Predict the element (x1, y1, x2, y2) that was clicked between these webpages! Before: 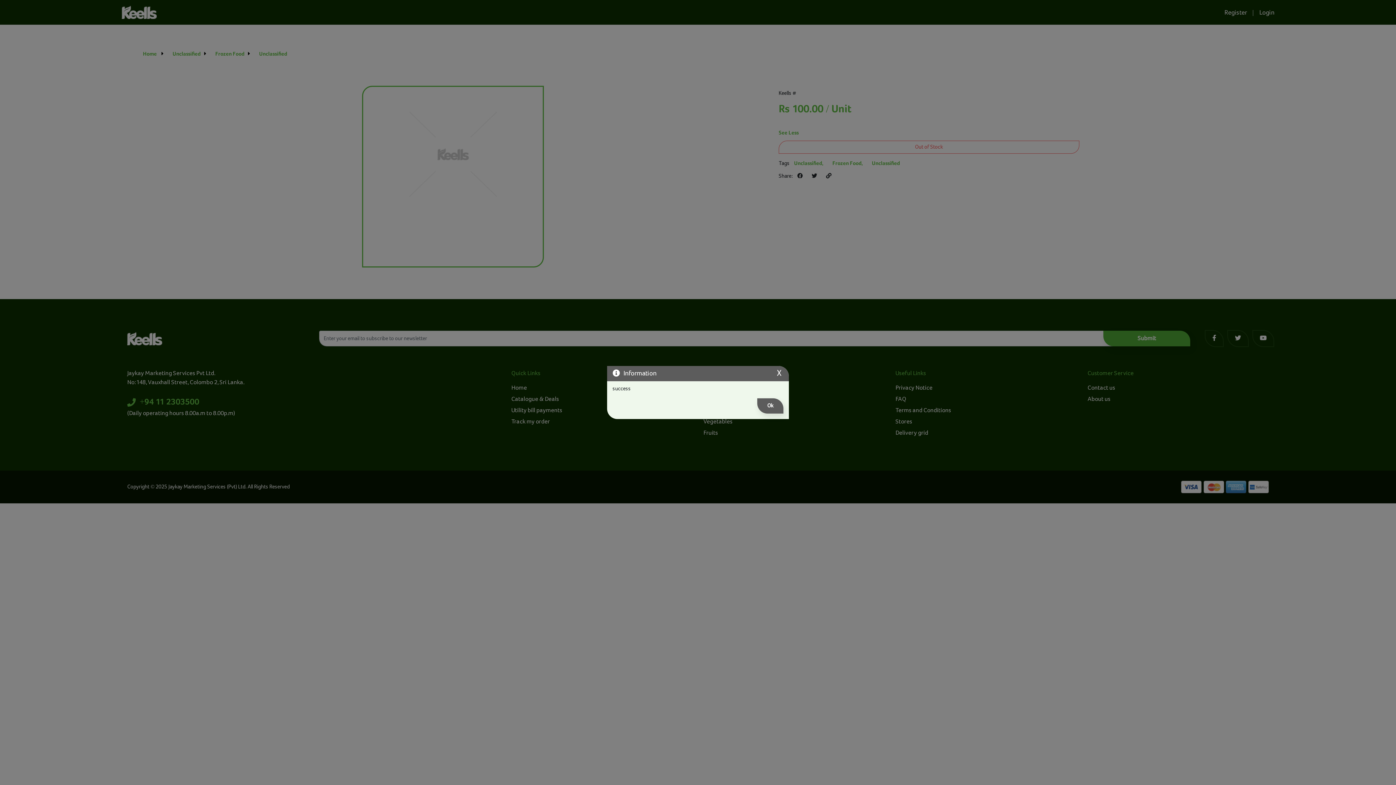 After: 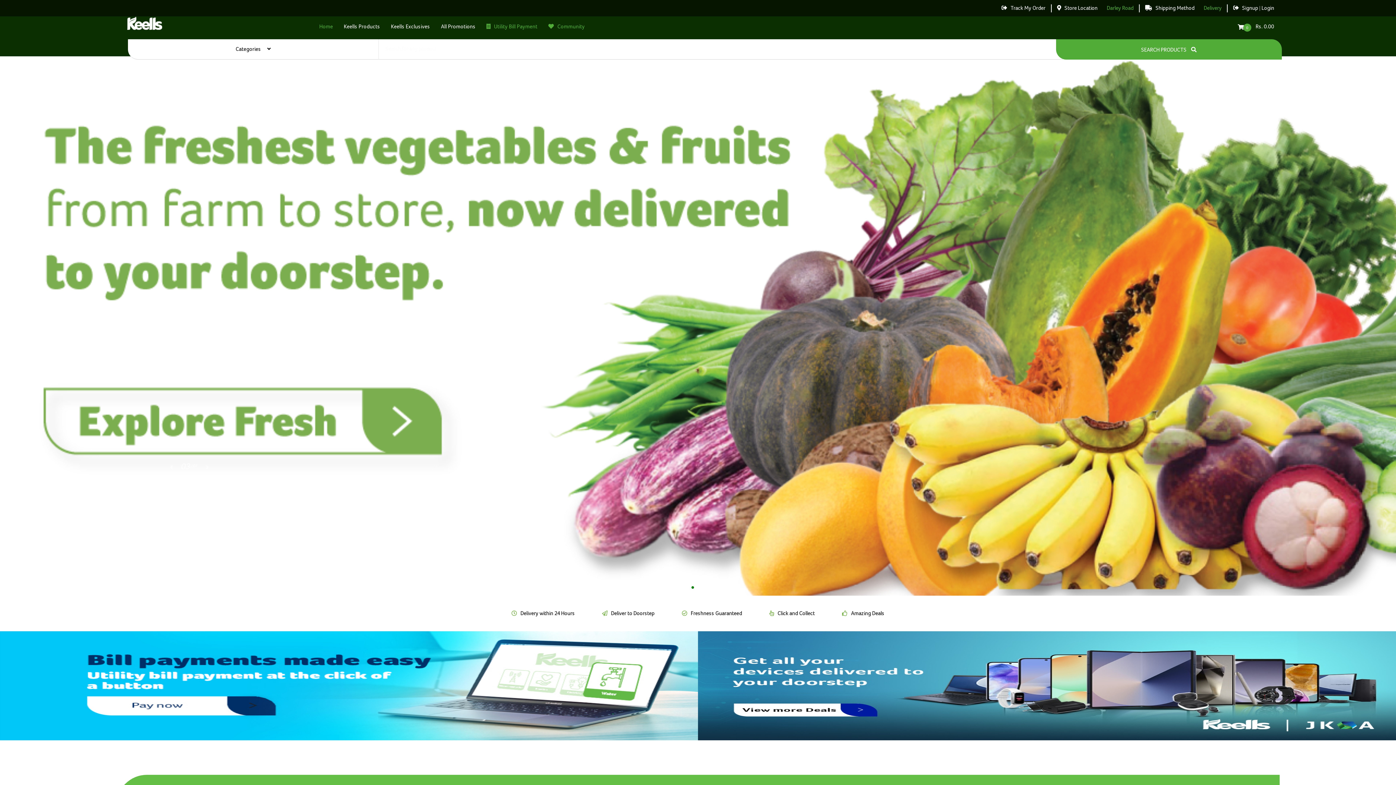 Action: label: Ok bbox: (757, 398, 783, 413)